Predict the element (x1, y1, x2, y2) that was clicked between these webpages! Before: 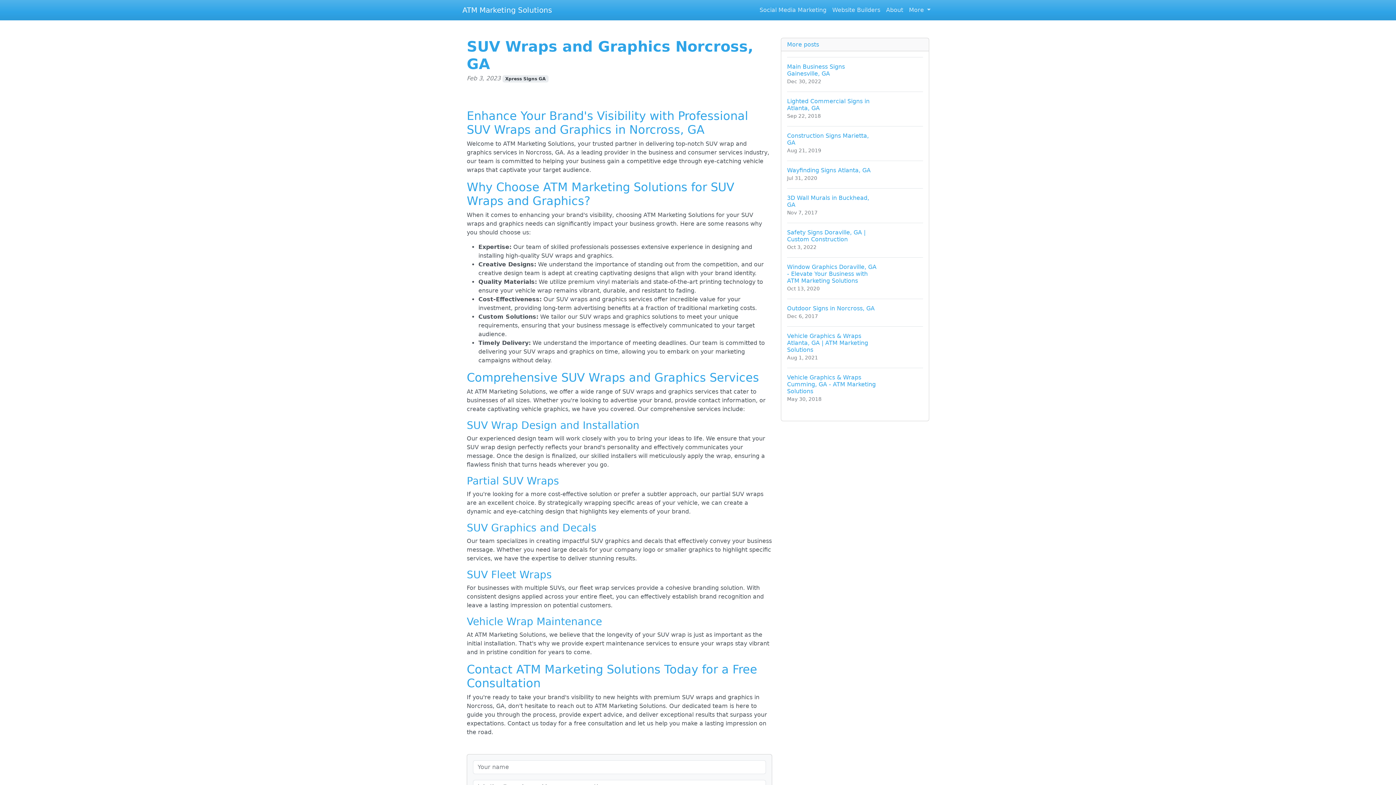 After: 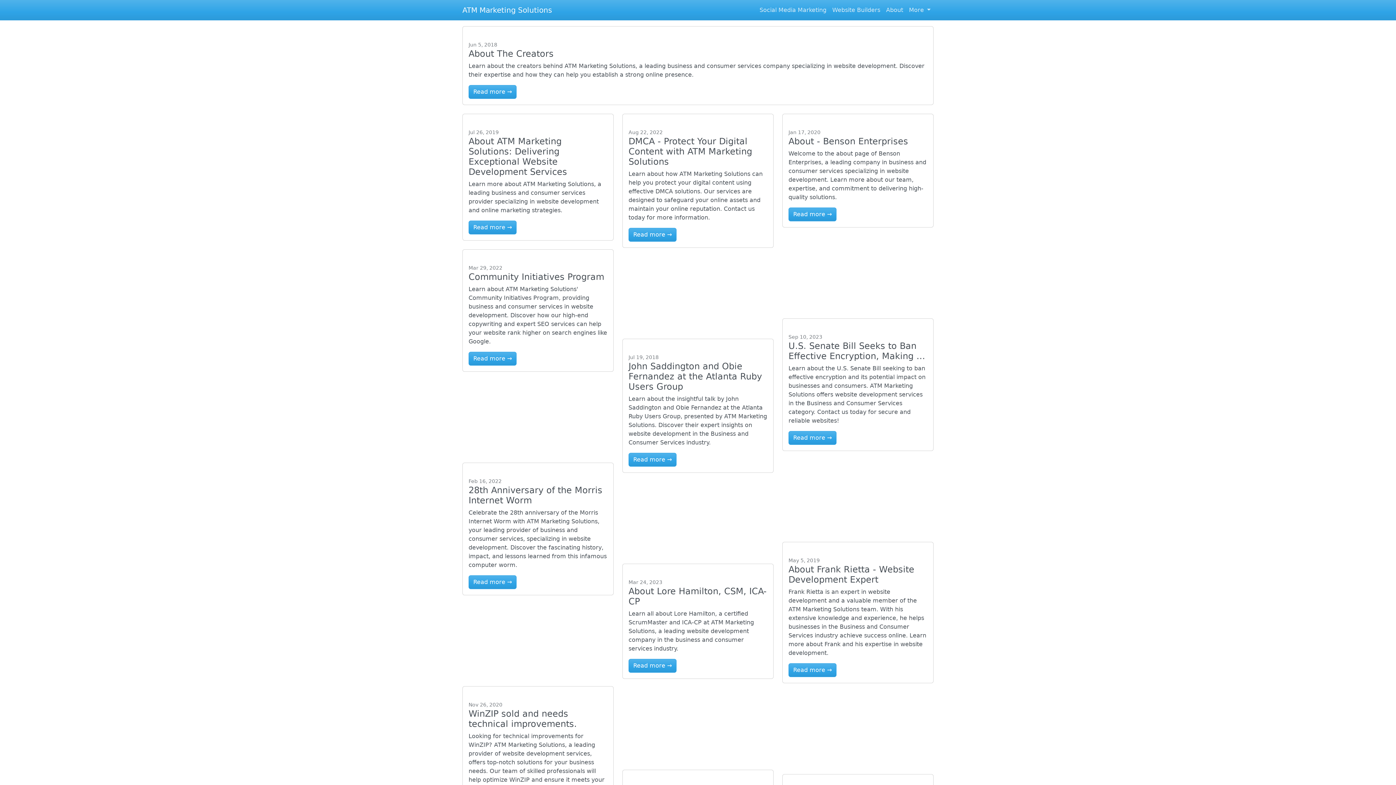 Action: bbox: (883, 2, 906, 17) label: About